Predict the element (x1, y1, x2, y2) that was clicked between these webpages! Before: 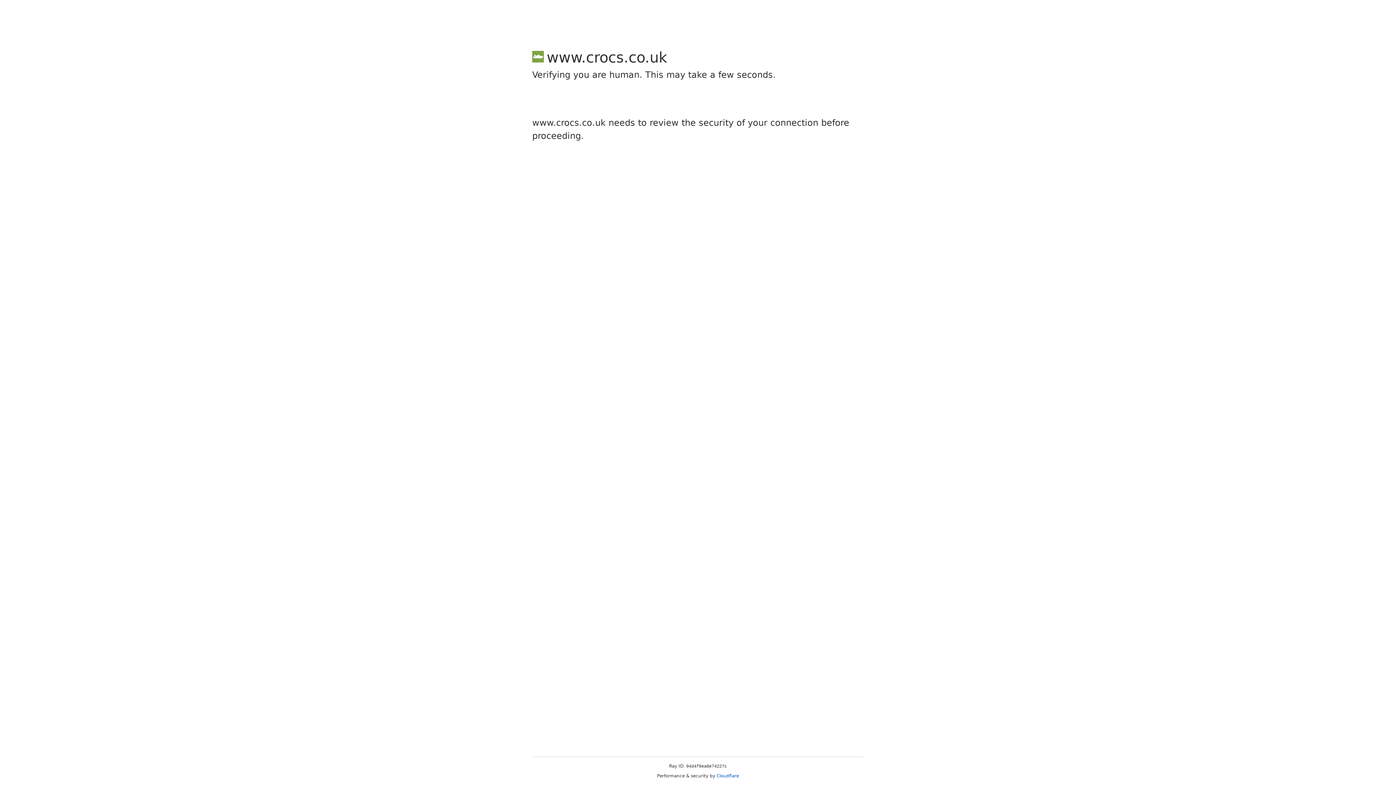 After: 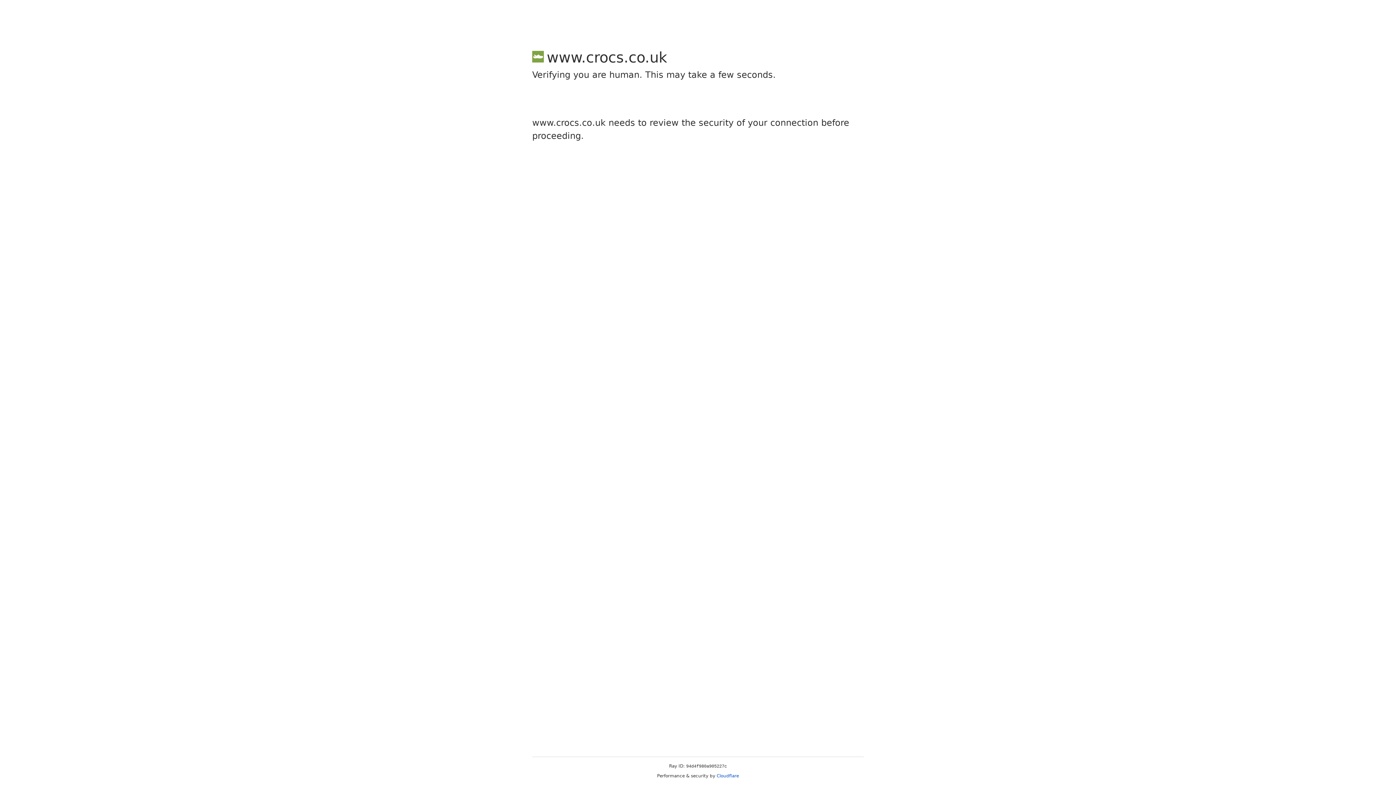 Action: bbox: (716, 773, 739, 778) label: Cloudflare